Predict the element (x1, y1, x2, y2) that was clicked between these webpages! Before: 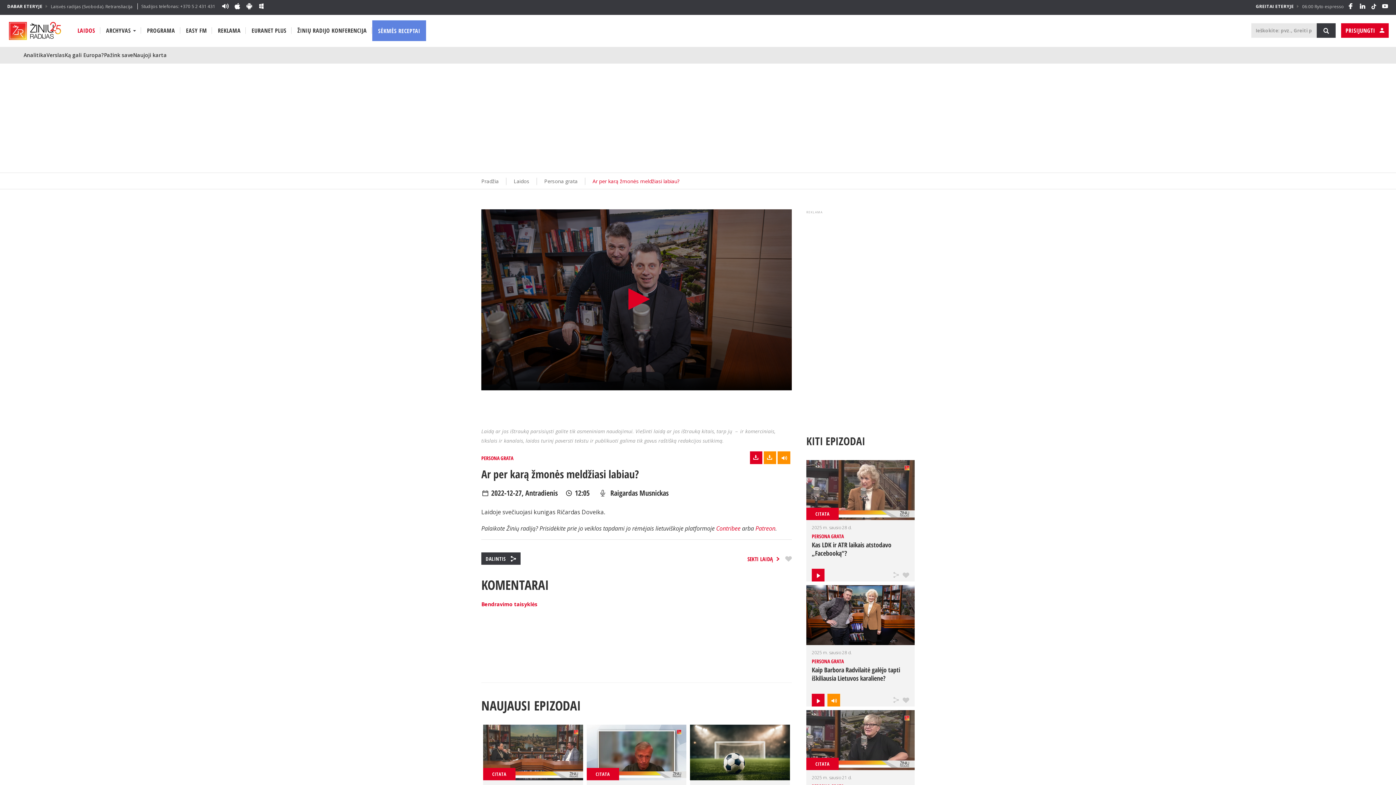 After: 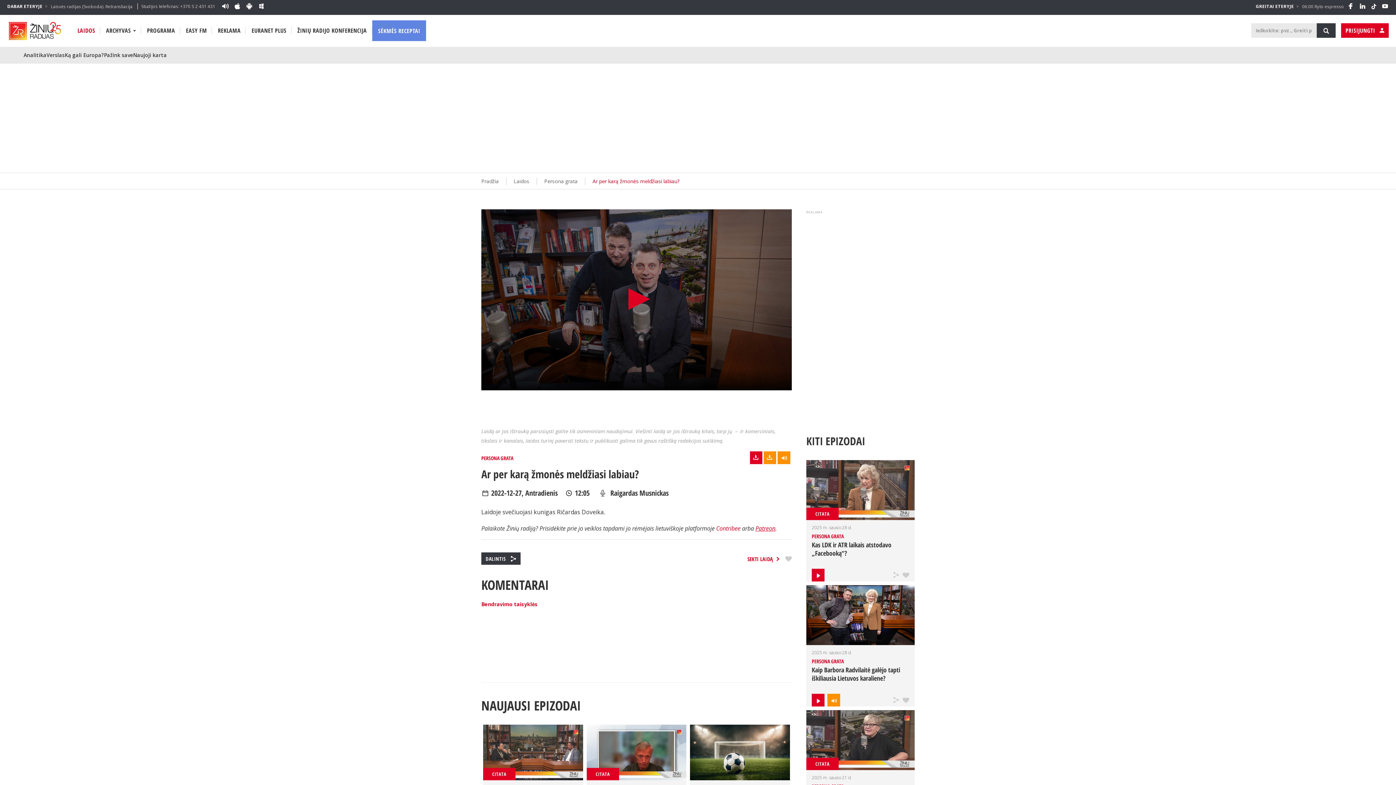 Action: bbox: (755, 524, 775, 532) label: Patreon